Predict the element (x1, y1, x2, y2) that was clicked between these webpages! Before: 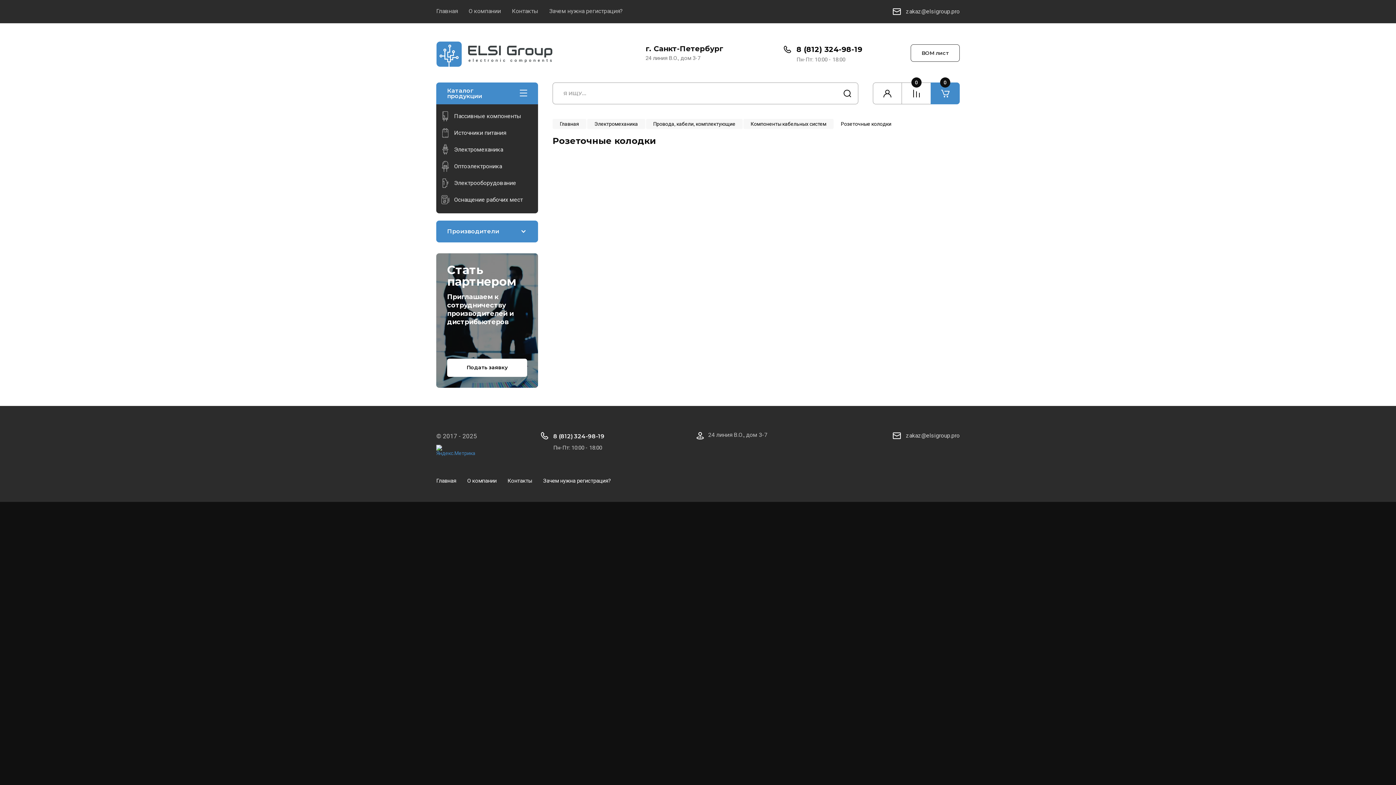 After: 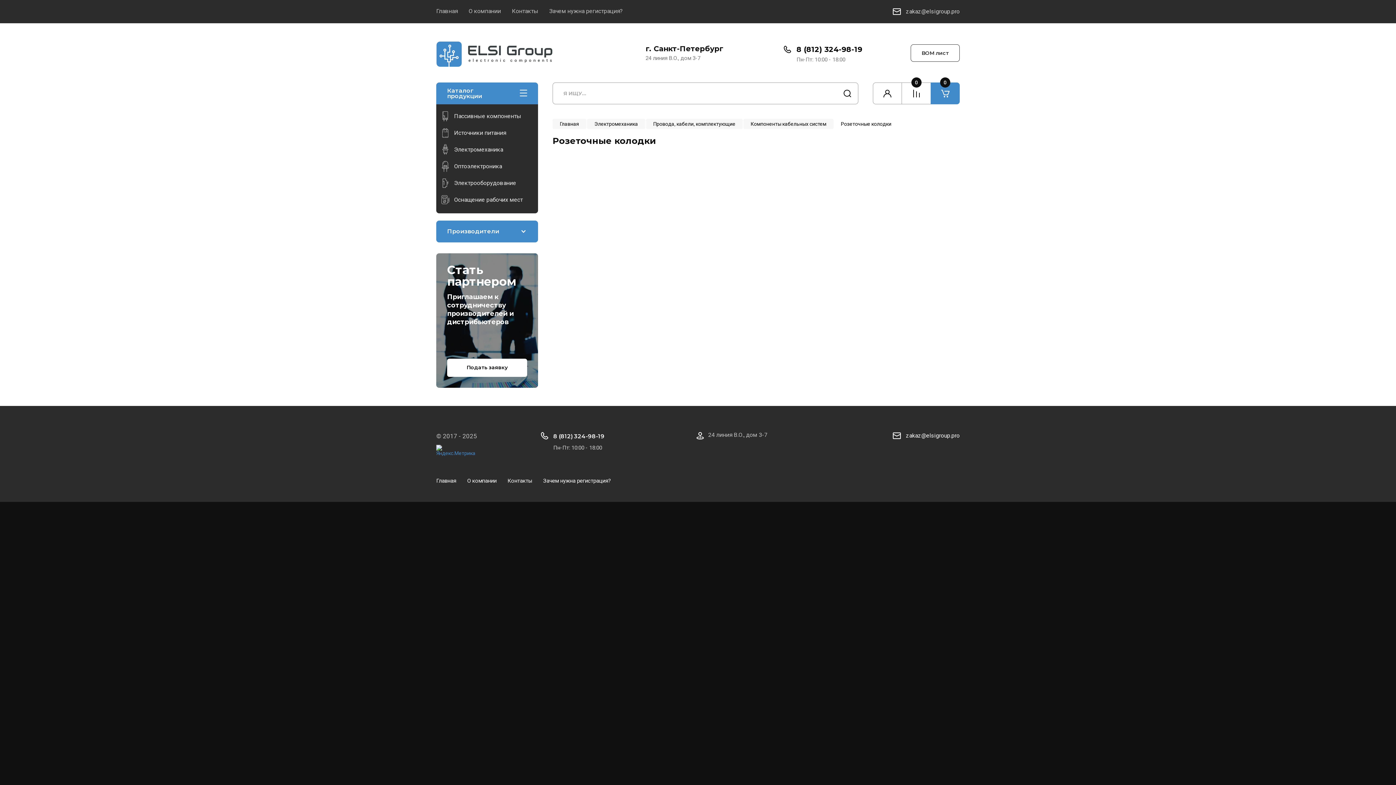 Action: label: zakaz@elsigroup.pro bbox: (906, 432, 960, 439)